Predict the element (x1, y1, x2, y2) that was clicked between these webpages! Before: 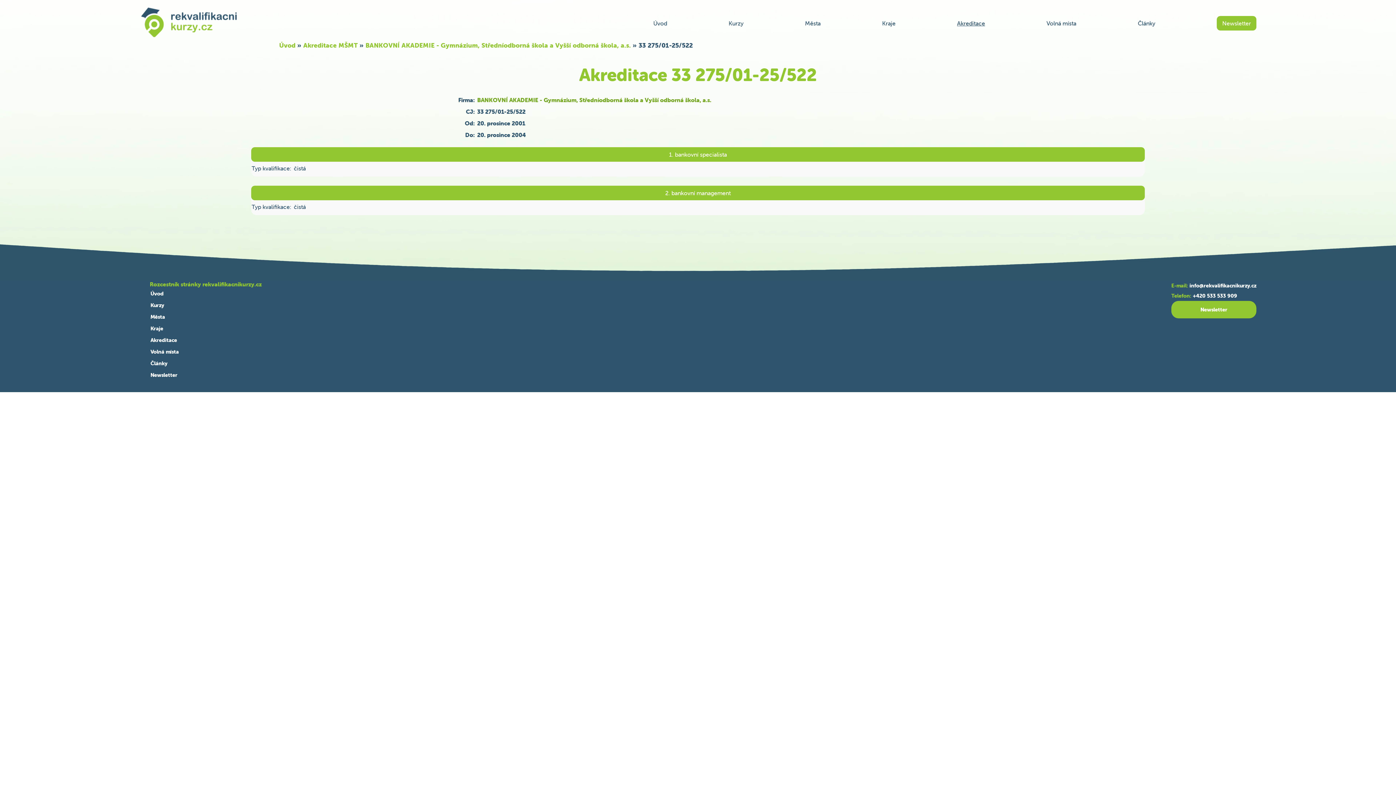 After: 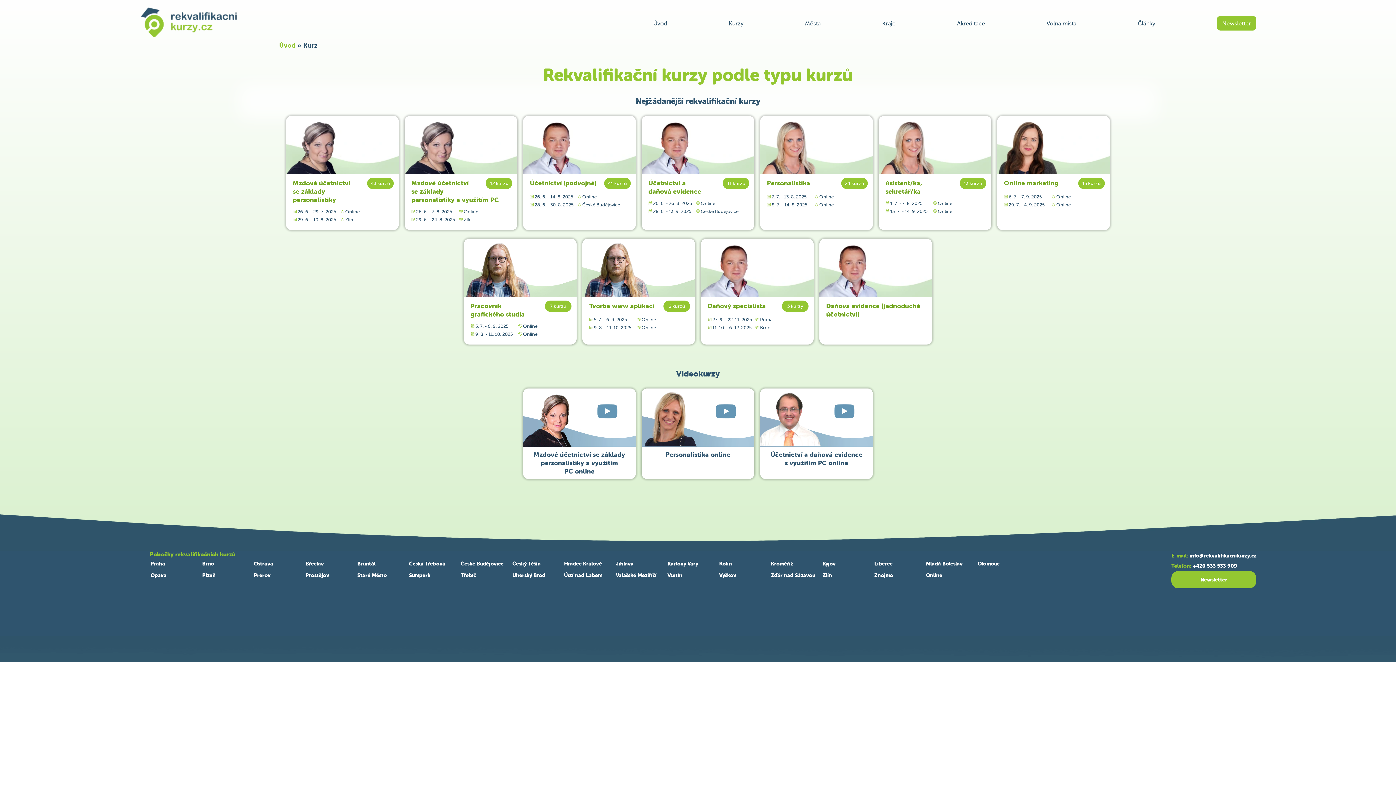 Action: label: Kurzy bbox: (150, 302, 1023, 308)